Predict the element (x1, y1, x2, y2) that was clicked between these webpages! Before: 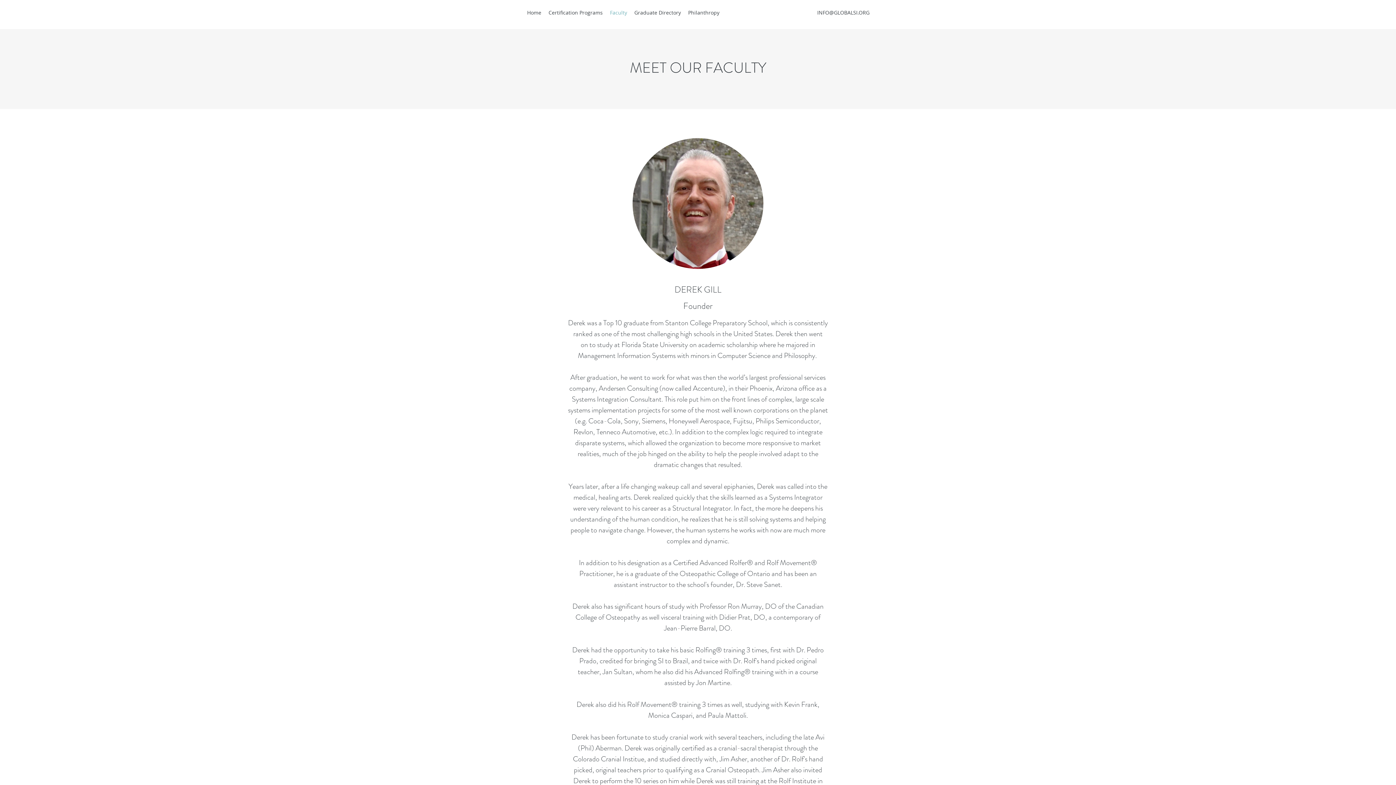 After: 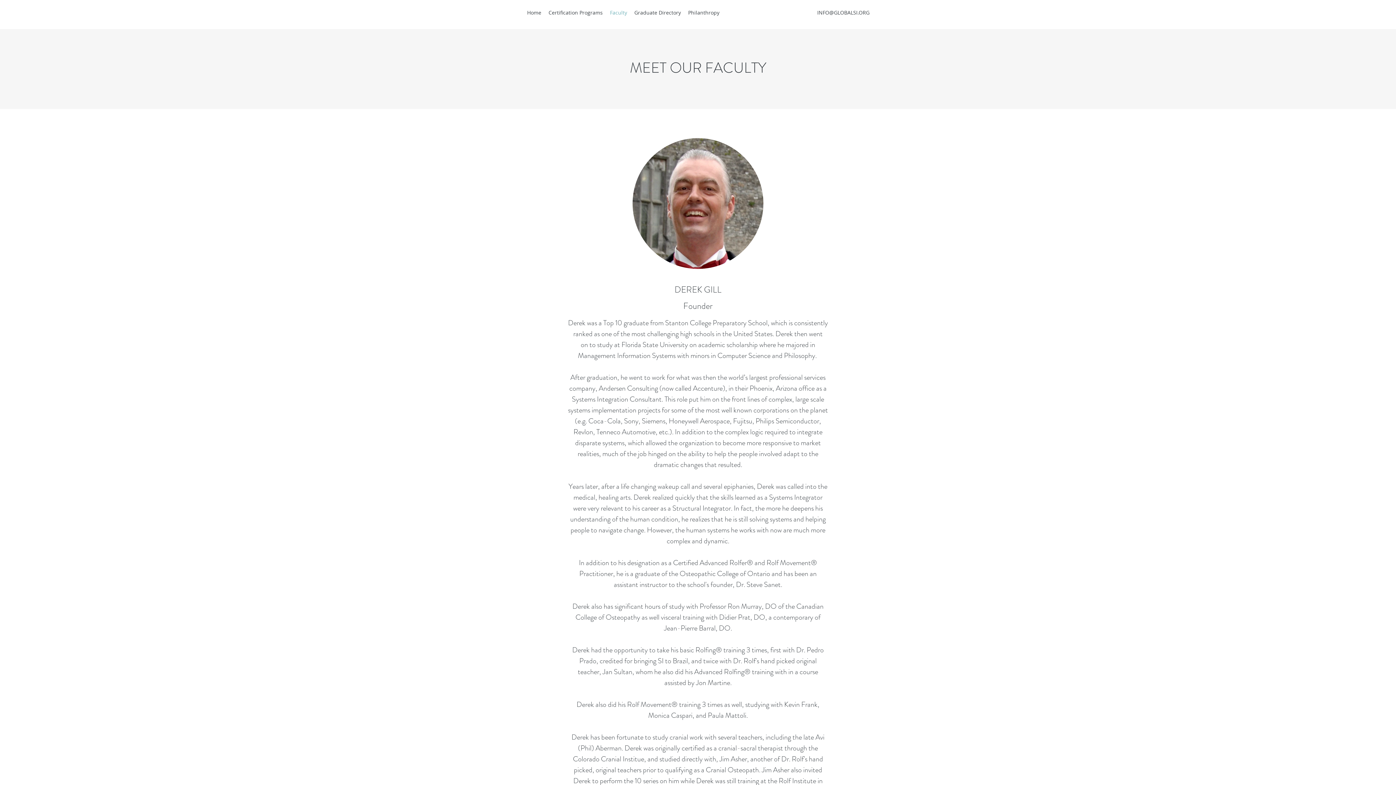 Action: bbox: (606, 7, 630, 18) label: Faculty